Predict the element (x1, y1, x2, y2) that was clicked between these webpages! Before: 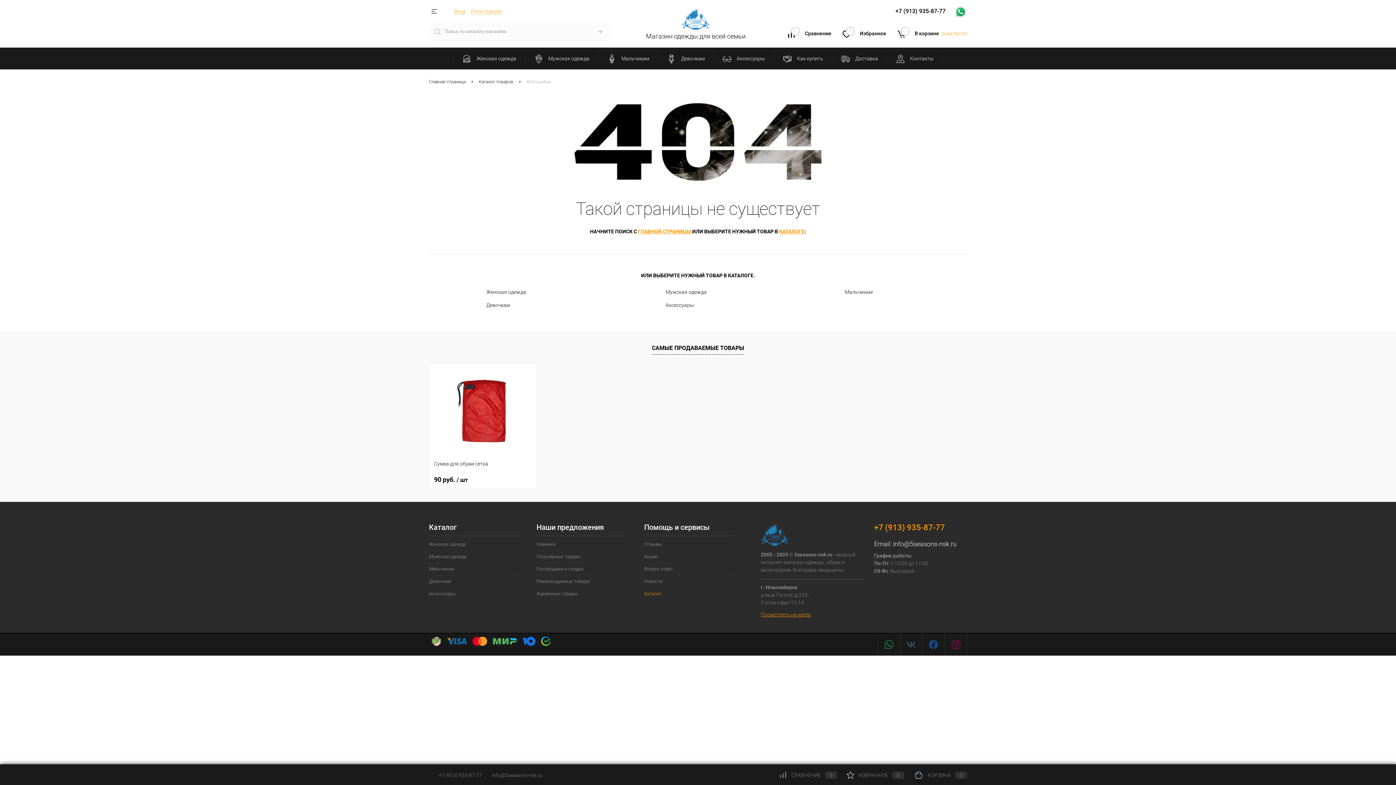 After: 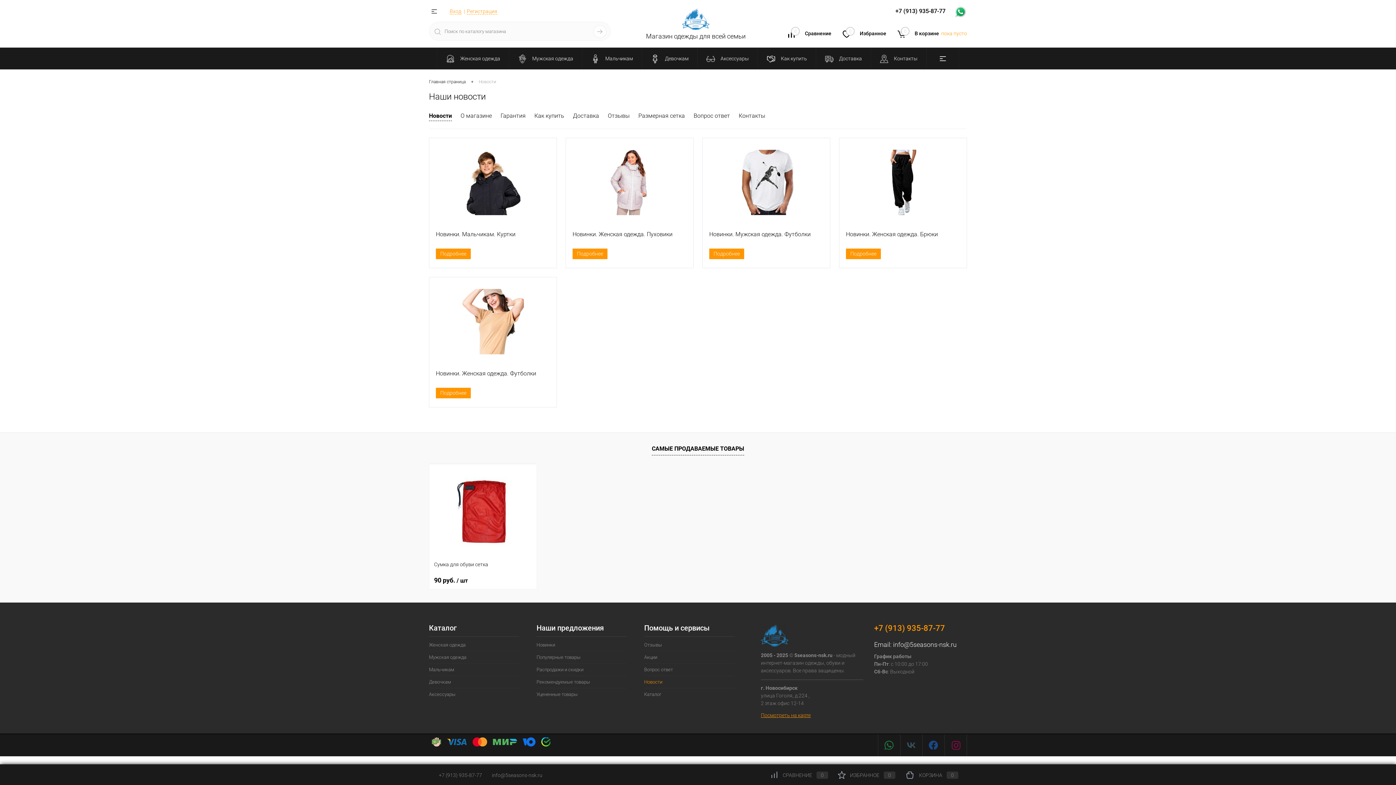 Action: label: Новости bbox: (644, 575, 734, 587)